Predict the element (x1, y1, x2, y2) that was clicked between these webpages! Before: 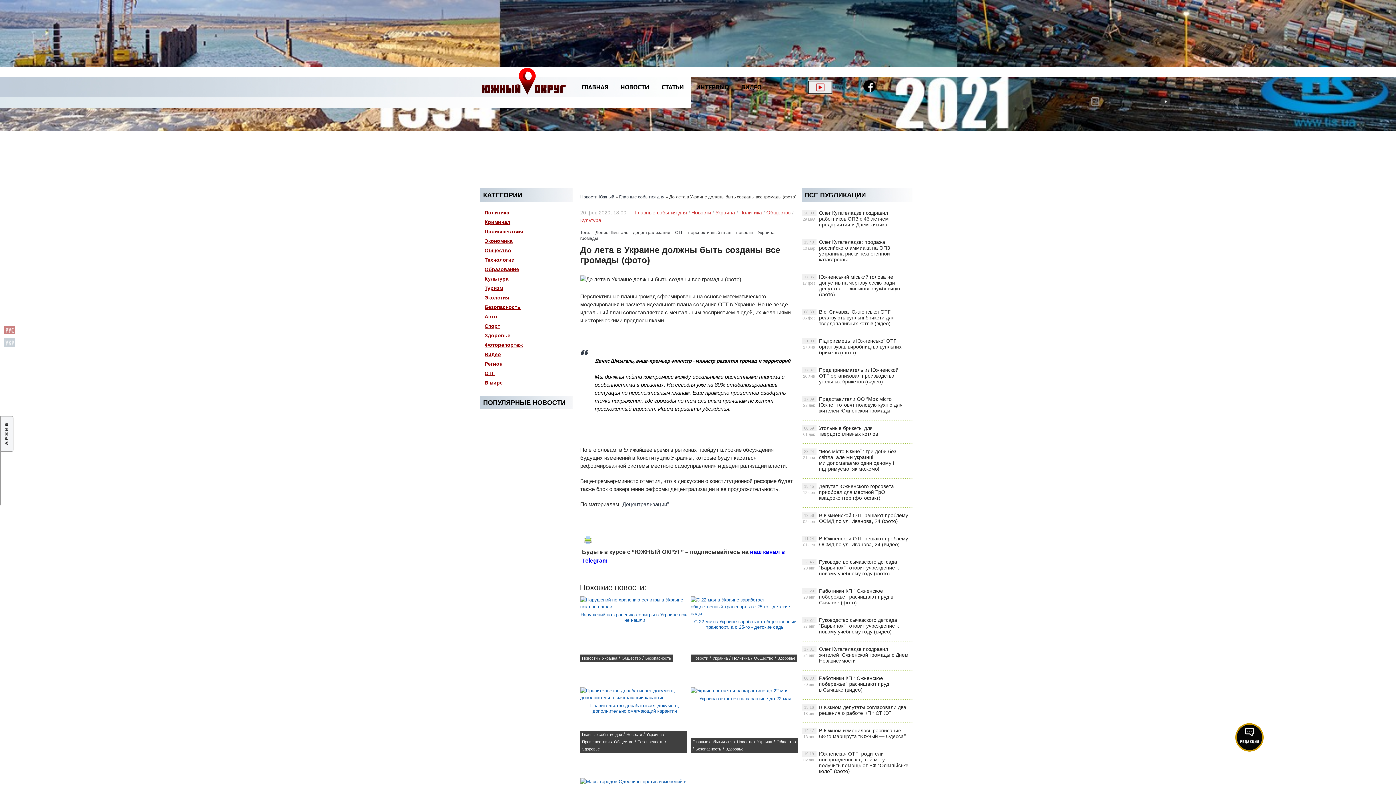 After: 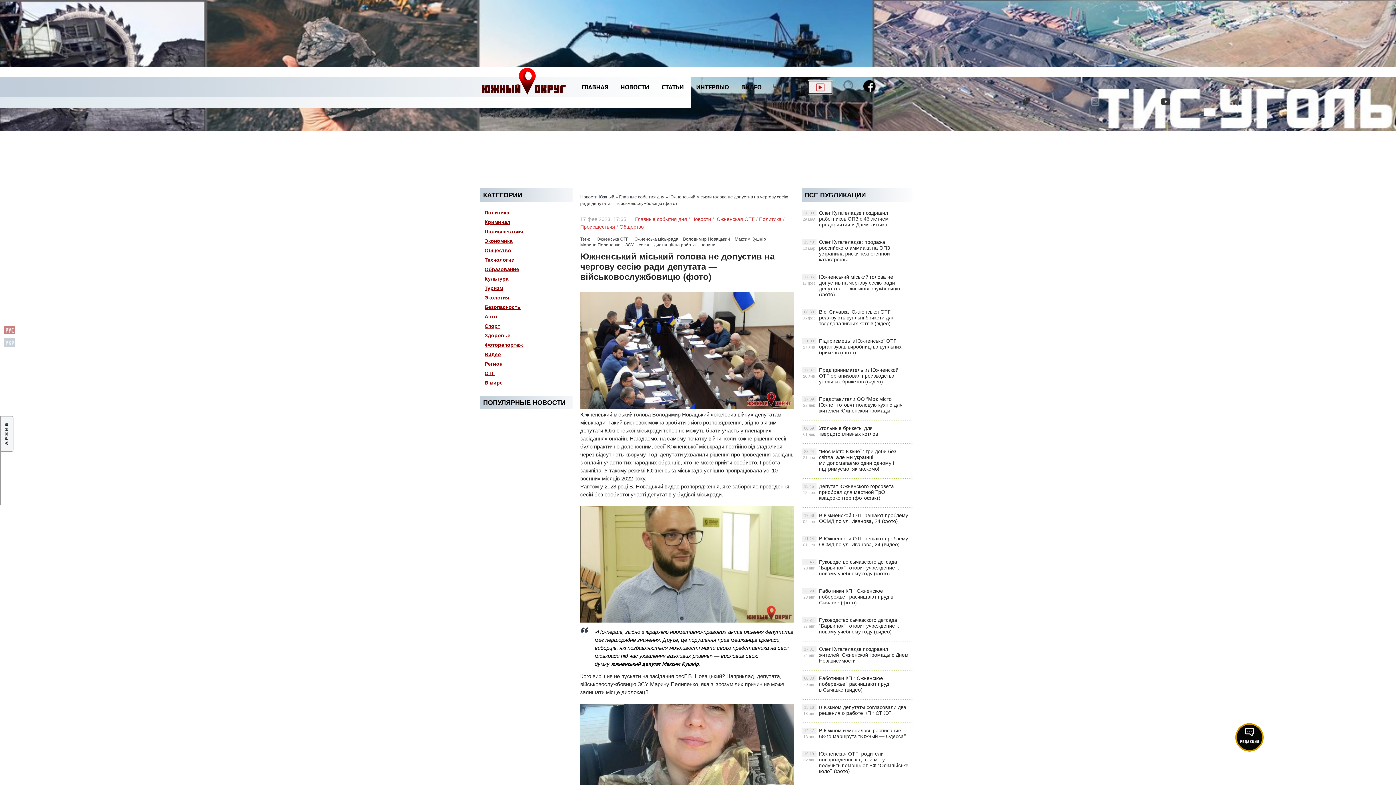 Action: bbox: (801, 269, 912, 304) label: Южненський міський голова не допустив на чергову сесію ради депутата — військовослужбовицю (фото)
17:35
17 фев